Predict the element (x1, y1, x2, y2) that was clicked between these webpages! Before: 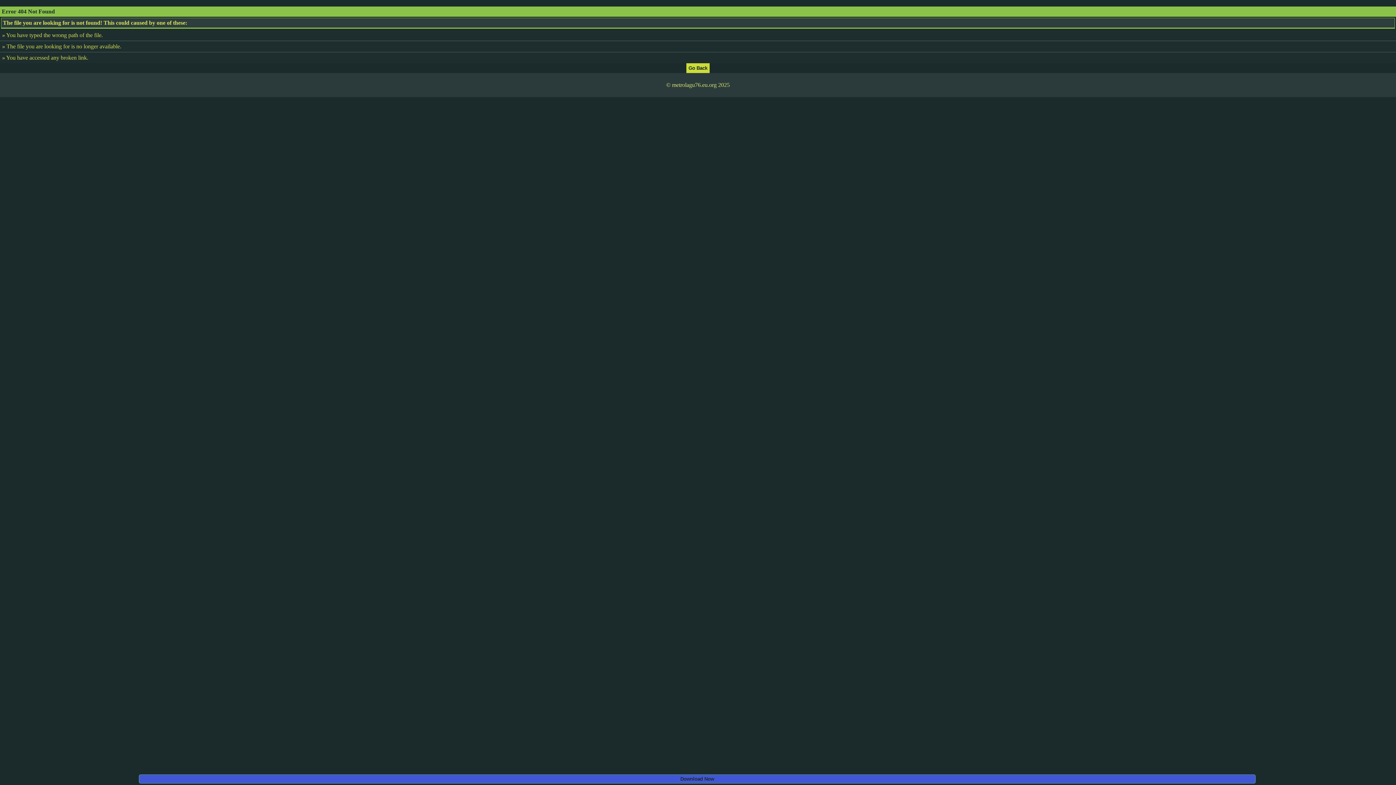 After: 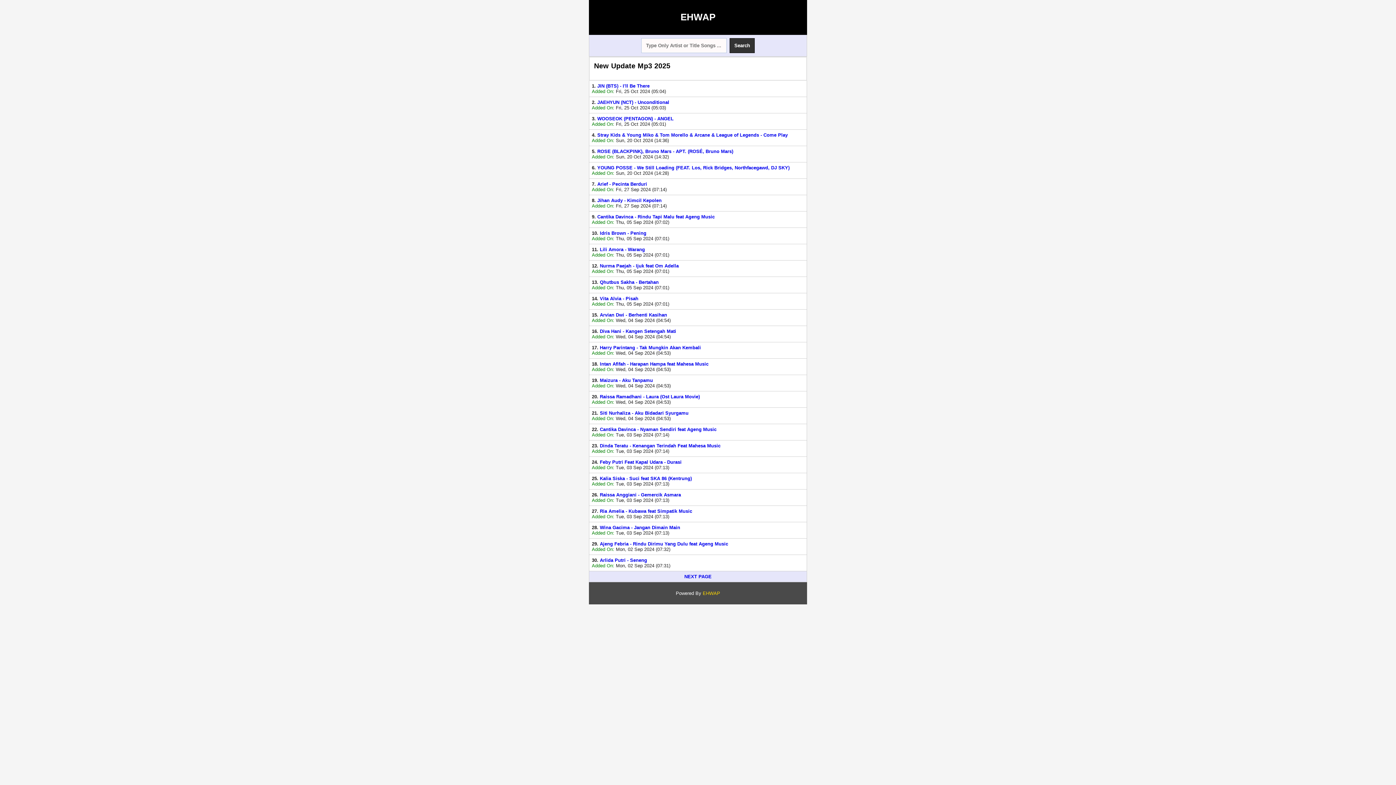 Action: bbox: (686, 64, 709, 70)